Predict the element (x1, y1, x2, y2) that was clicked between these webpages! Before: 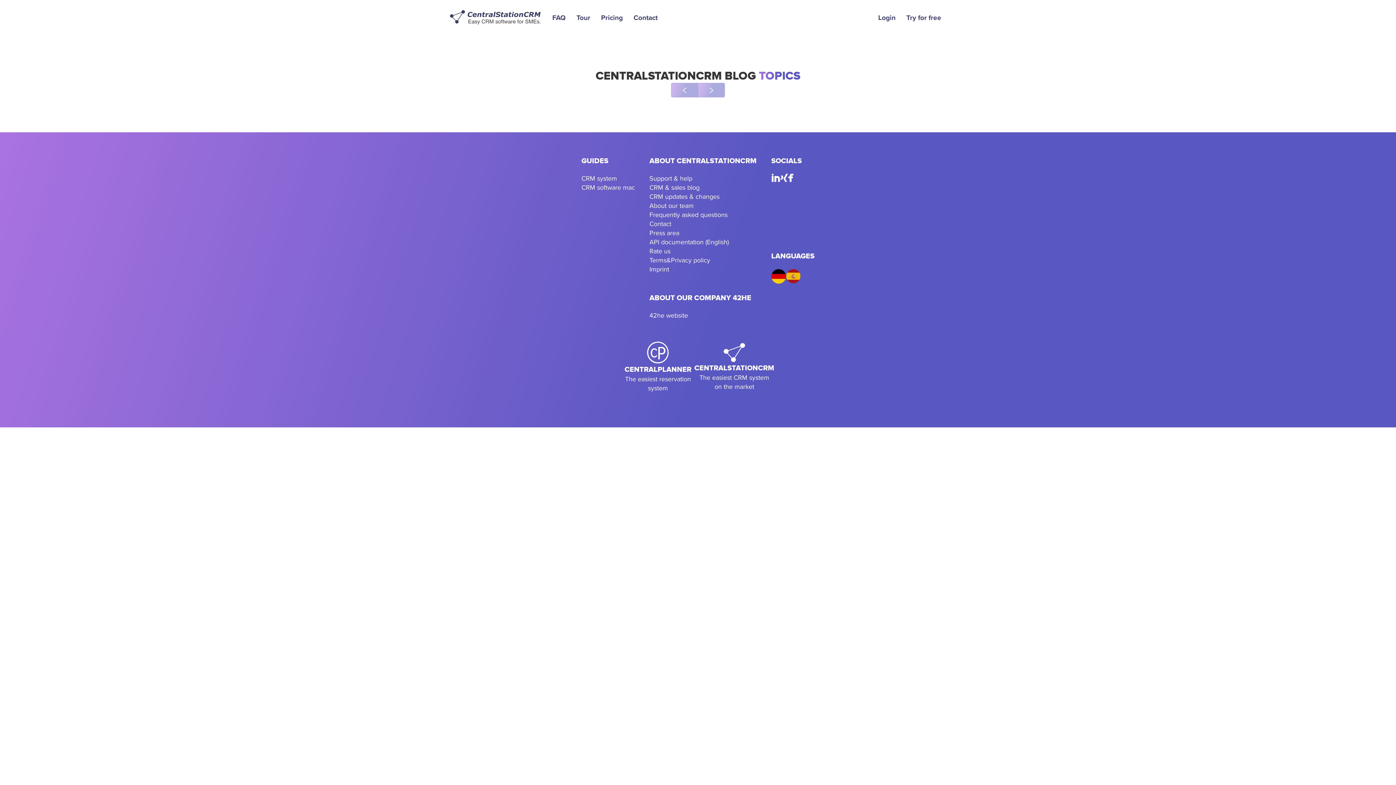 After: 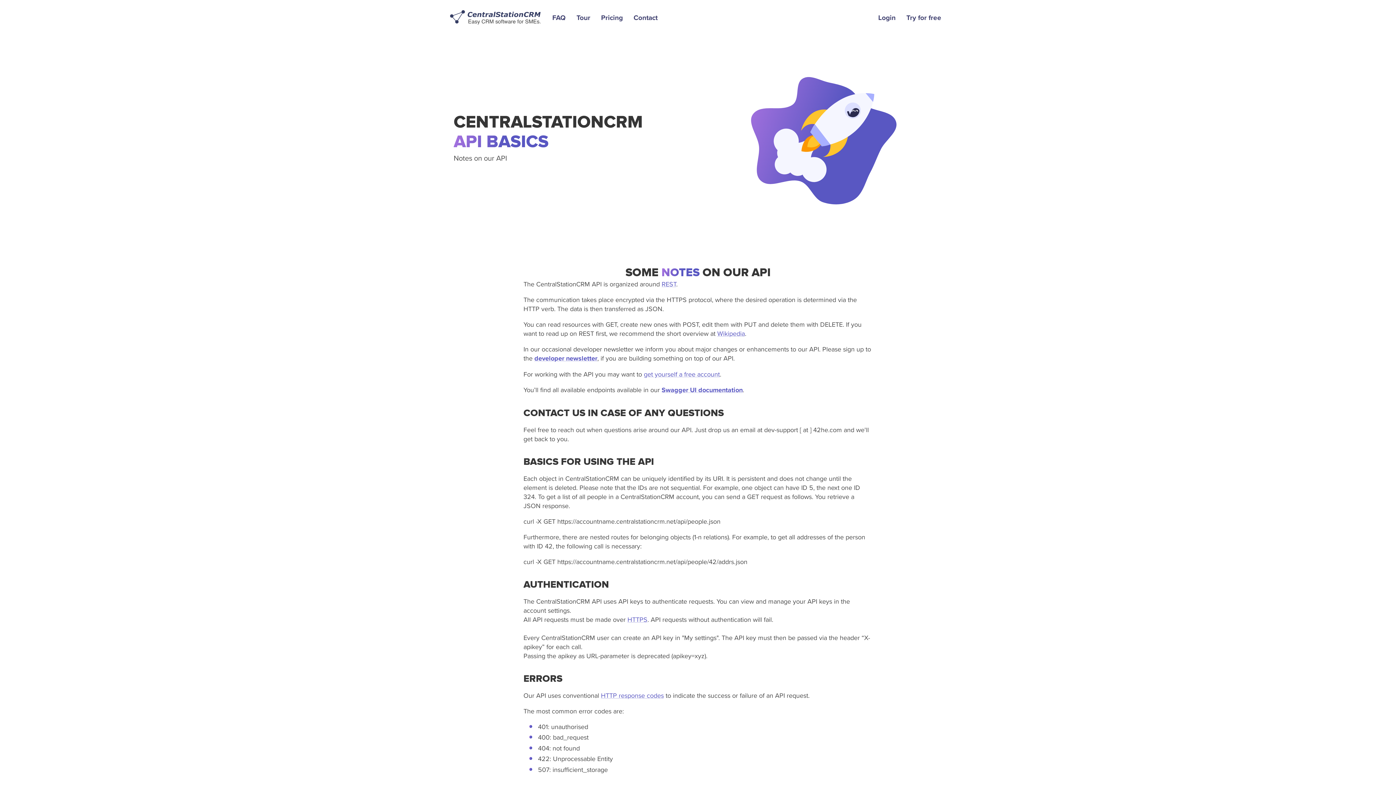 Action: bbox: (649, 237, 756, 246) label: API documentation (English)